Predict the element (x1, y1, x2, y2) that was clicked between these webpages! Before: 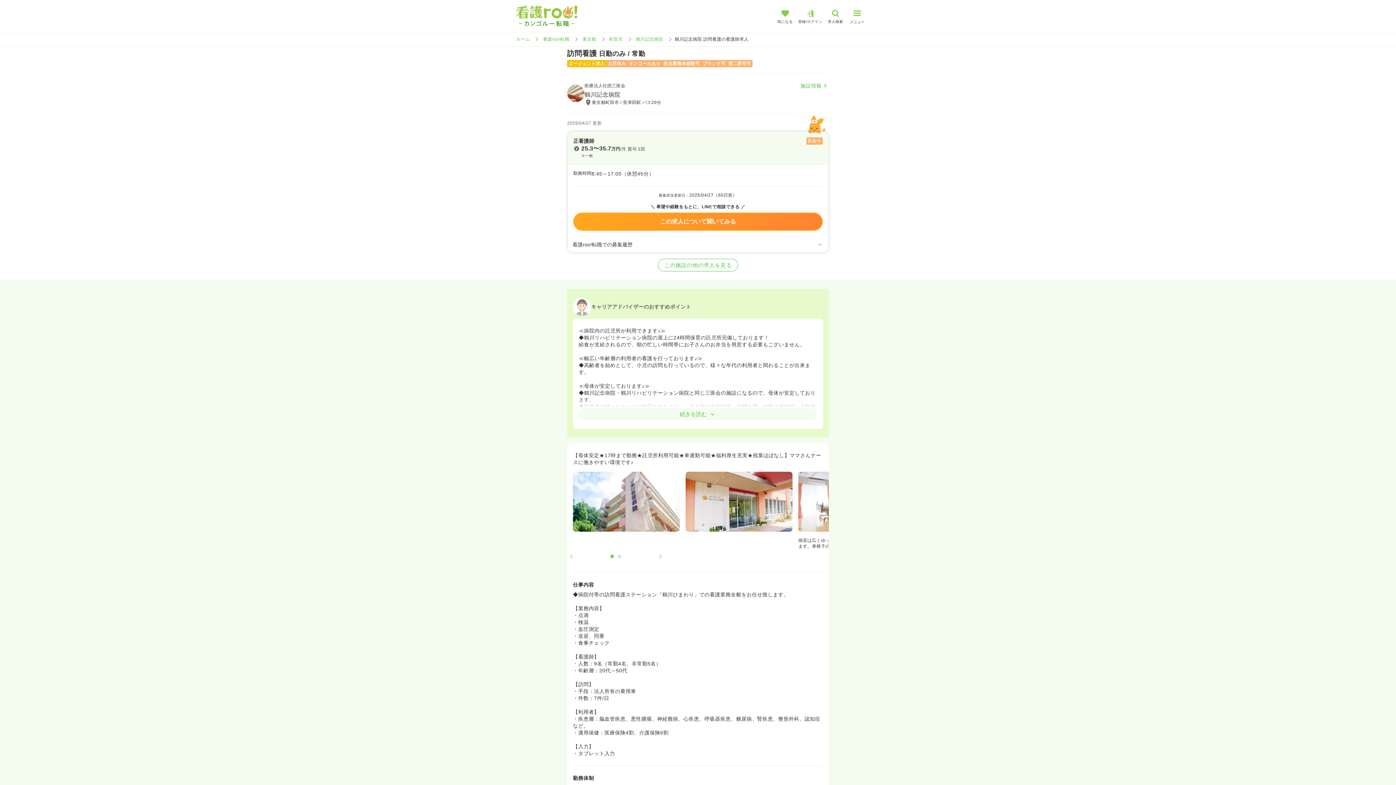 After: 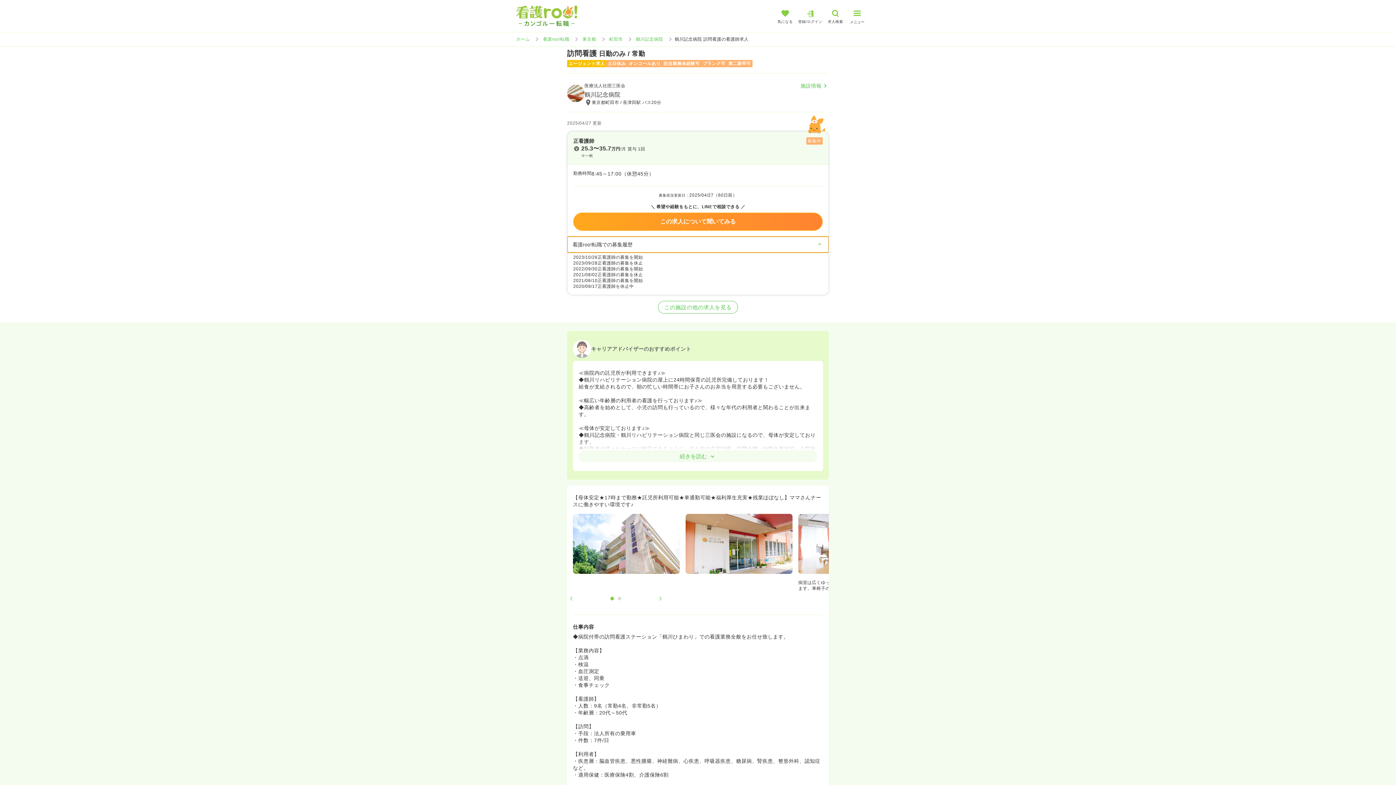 Action: bbox: (567, 236, 828, 252) label: 看護roo!転職での募集履歴